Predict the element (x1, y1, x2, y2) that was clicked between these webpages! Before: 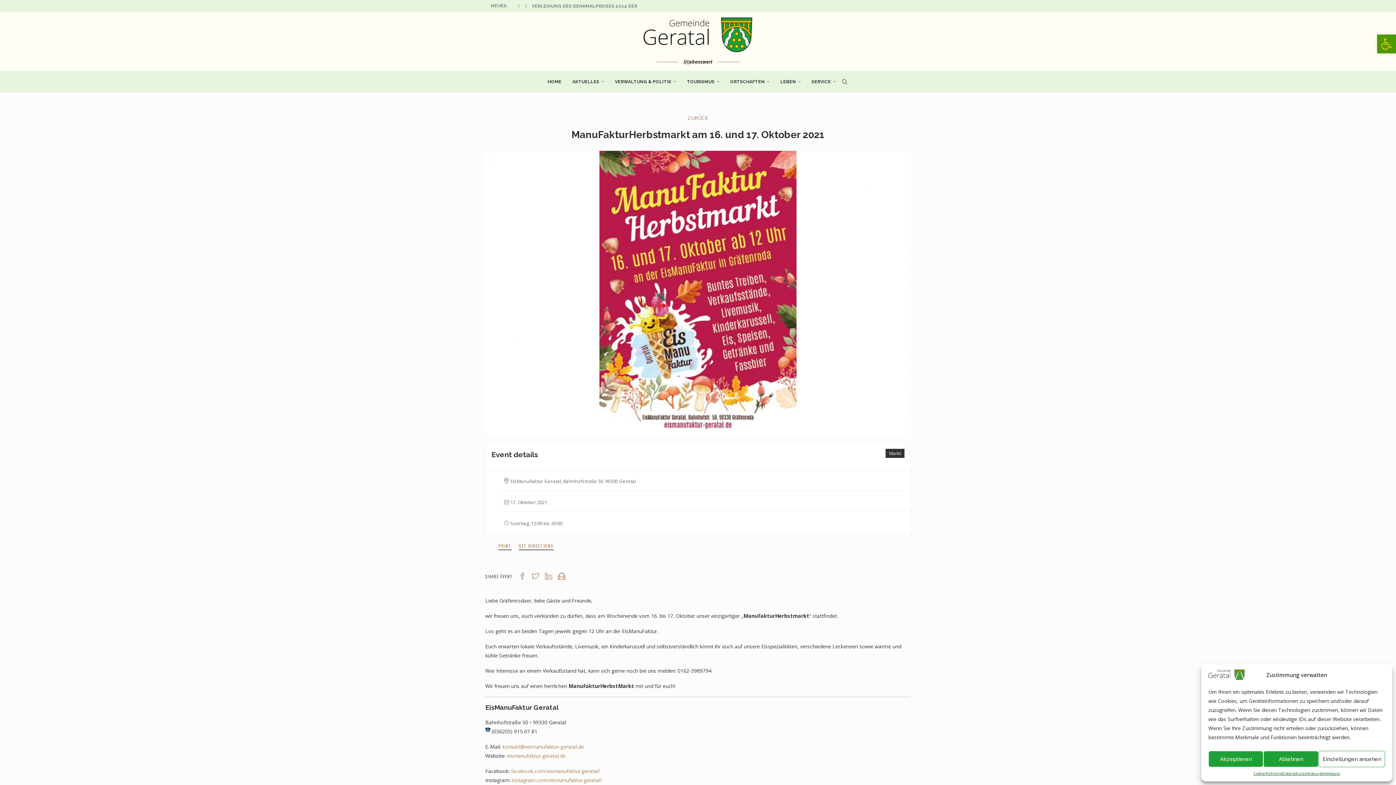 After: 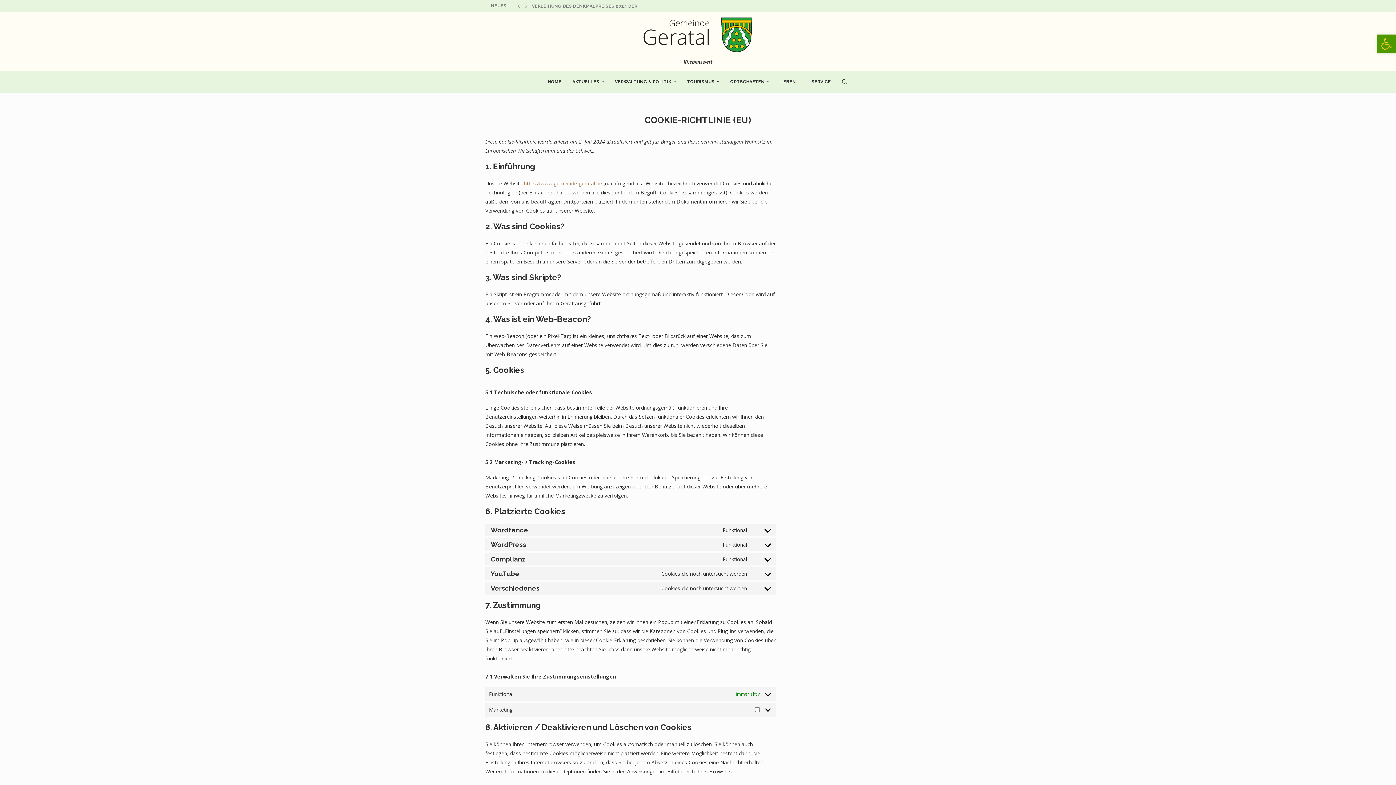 Action: bbox: (1253, 771, 1282, 776) label: Cookie-Richtlinie